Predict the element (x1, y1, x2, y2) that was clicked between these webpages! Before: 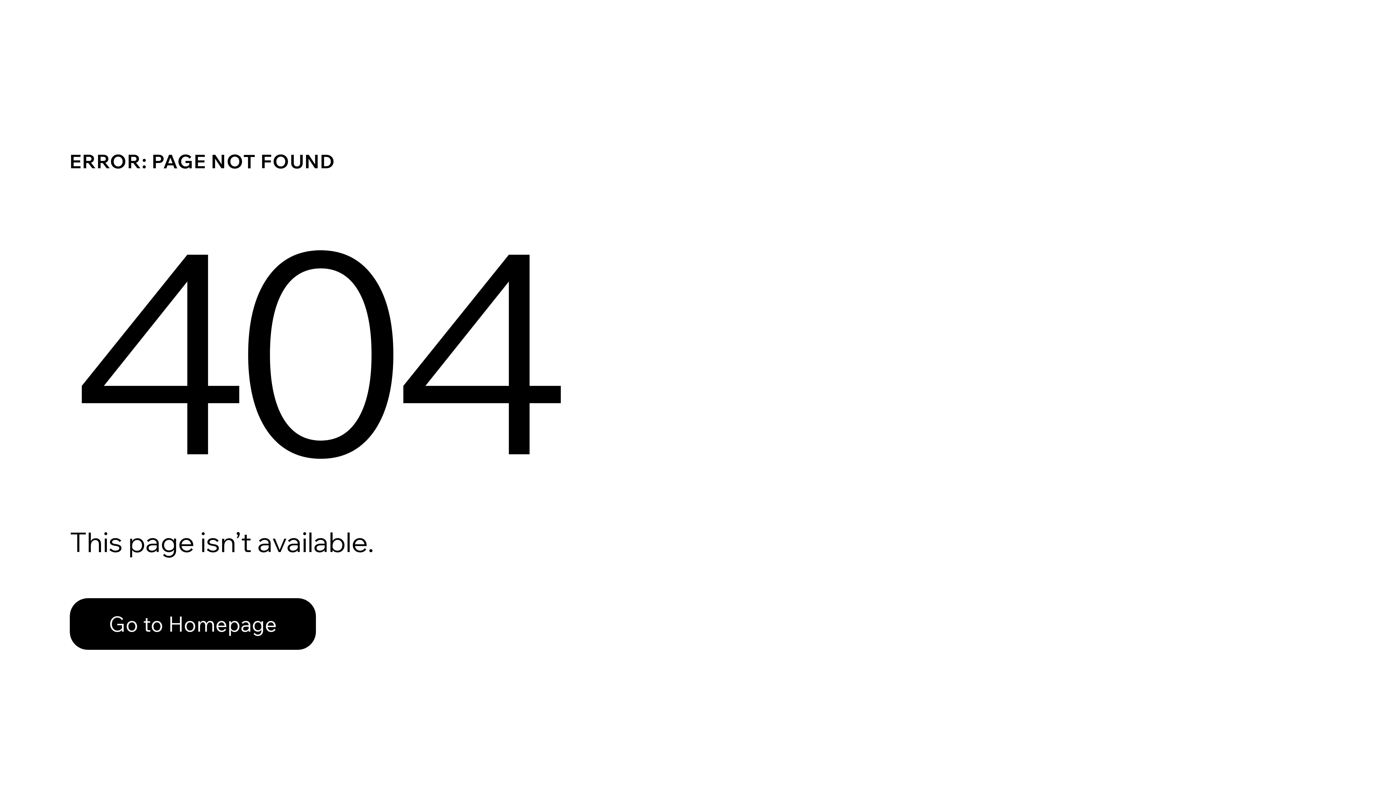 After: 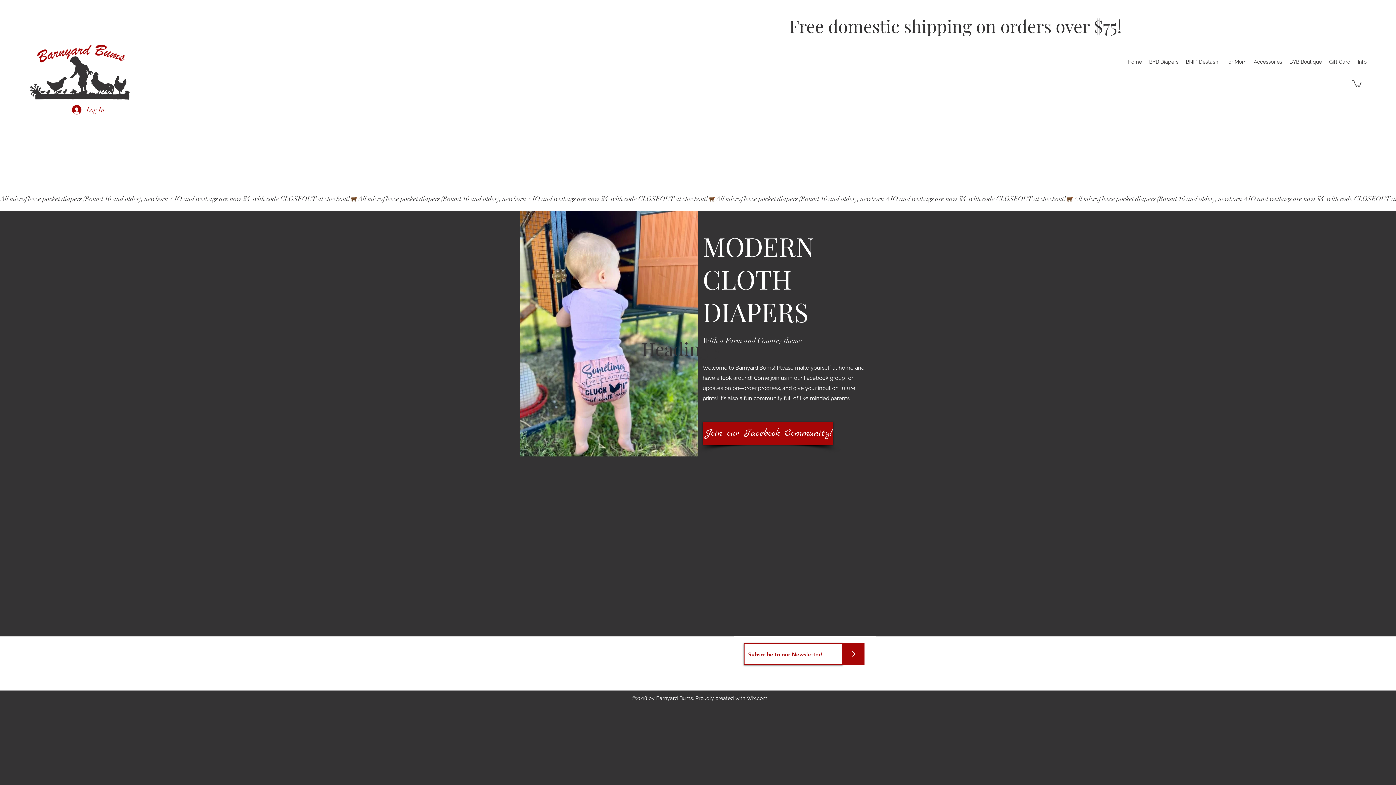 Action: label: Go to Homepage bbox: (69, 598, 316, 650)